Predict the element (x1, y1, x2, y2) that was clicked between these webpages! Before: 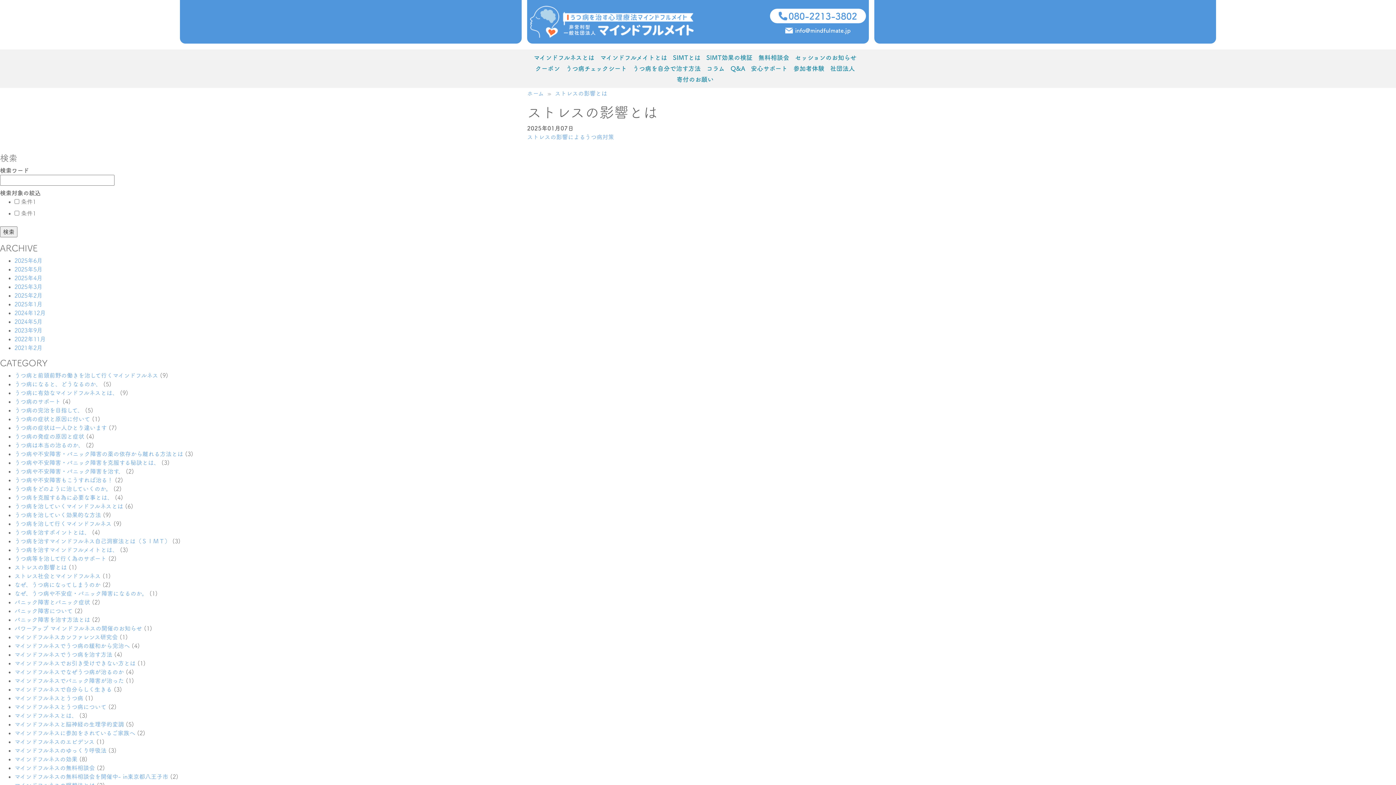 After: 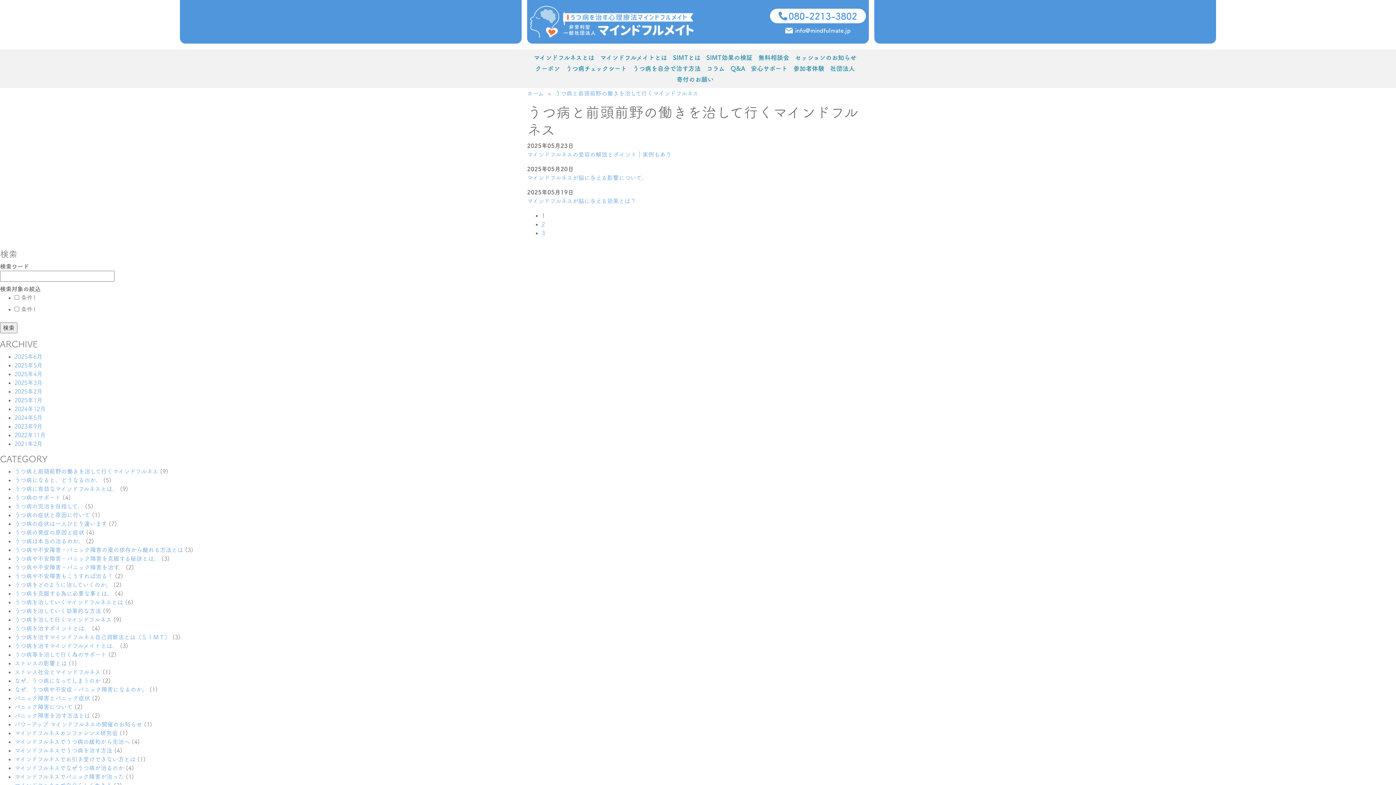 Action: label: うつ病と前頭前野の働きを治して行くマインドフルネス bbox: (14, 372, 158, 378)